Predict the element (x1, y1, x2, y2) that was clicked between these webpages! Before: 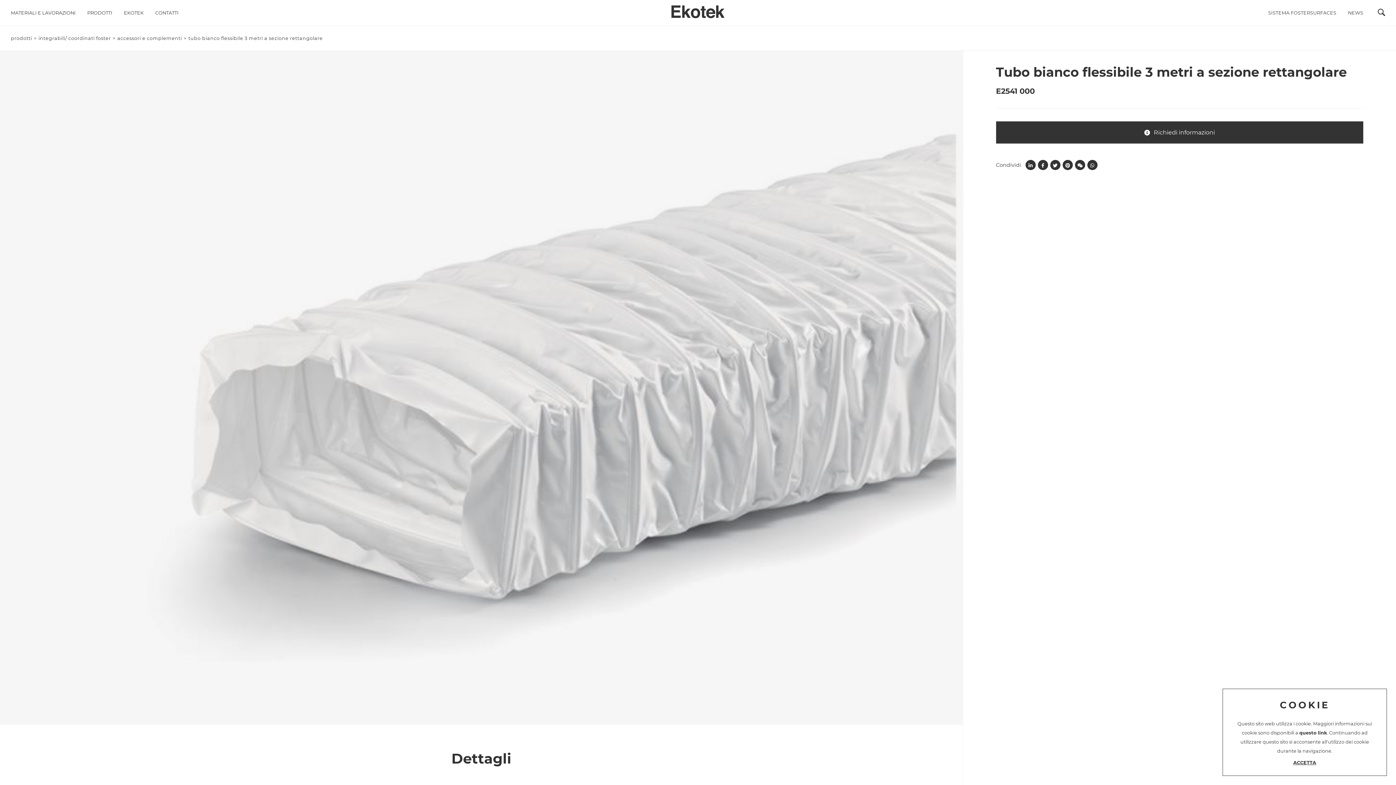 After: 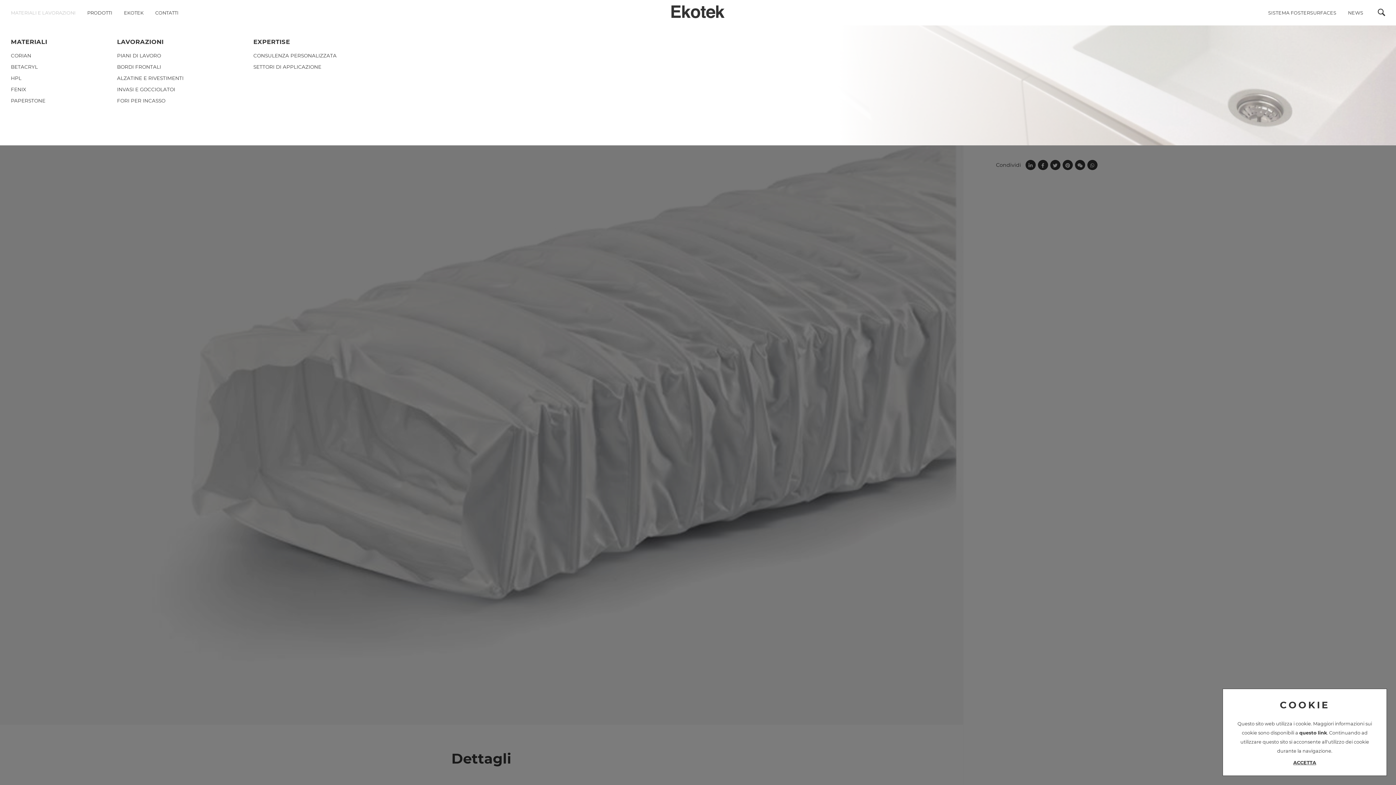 Action: bbox: (10, 0, 75, 25) label: MATERIALI E LAVORAZIONI